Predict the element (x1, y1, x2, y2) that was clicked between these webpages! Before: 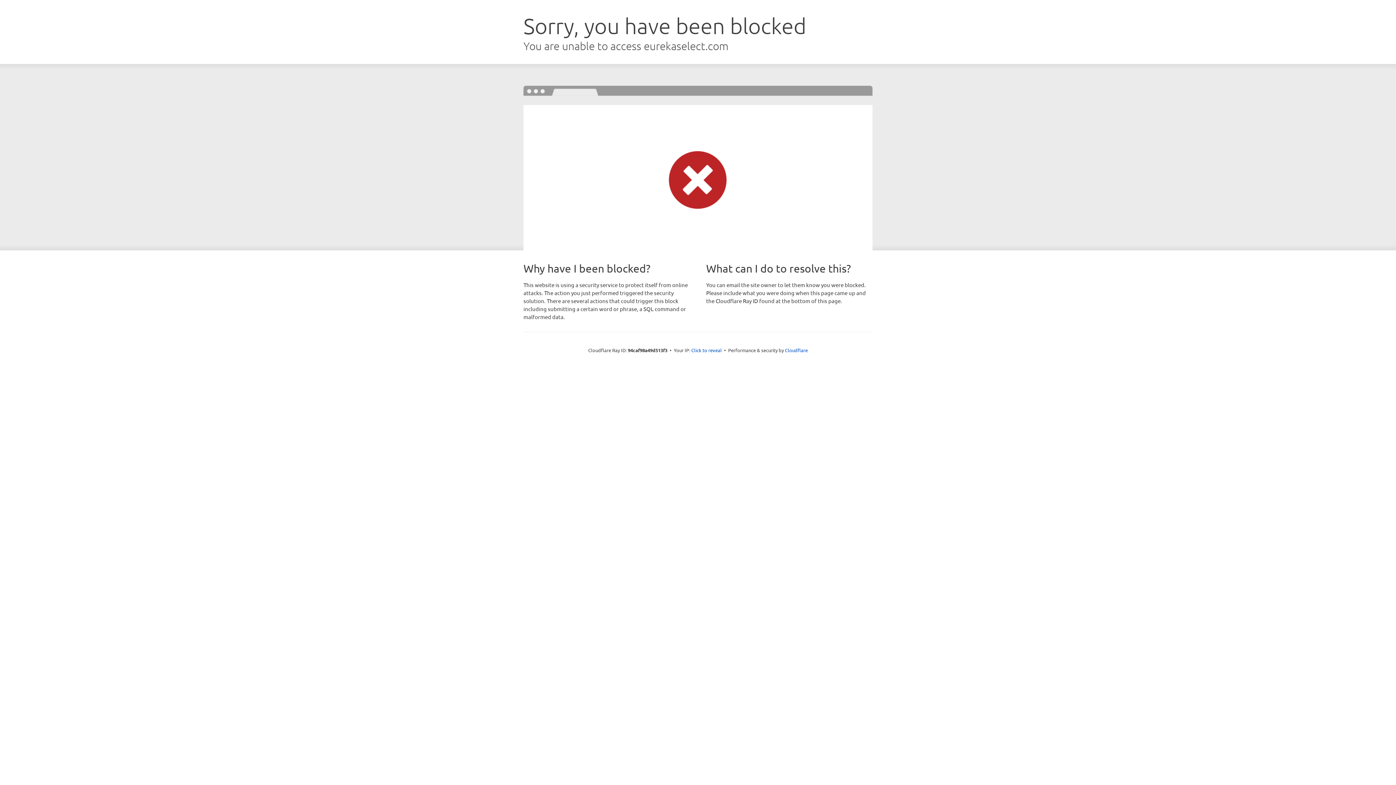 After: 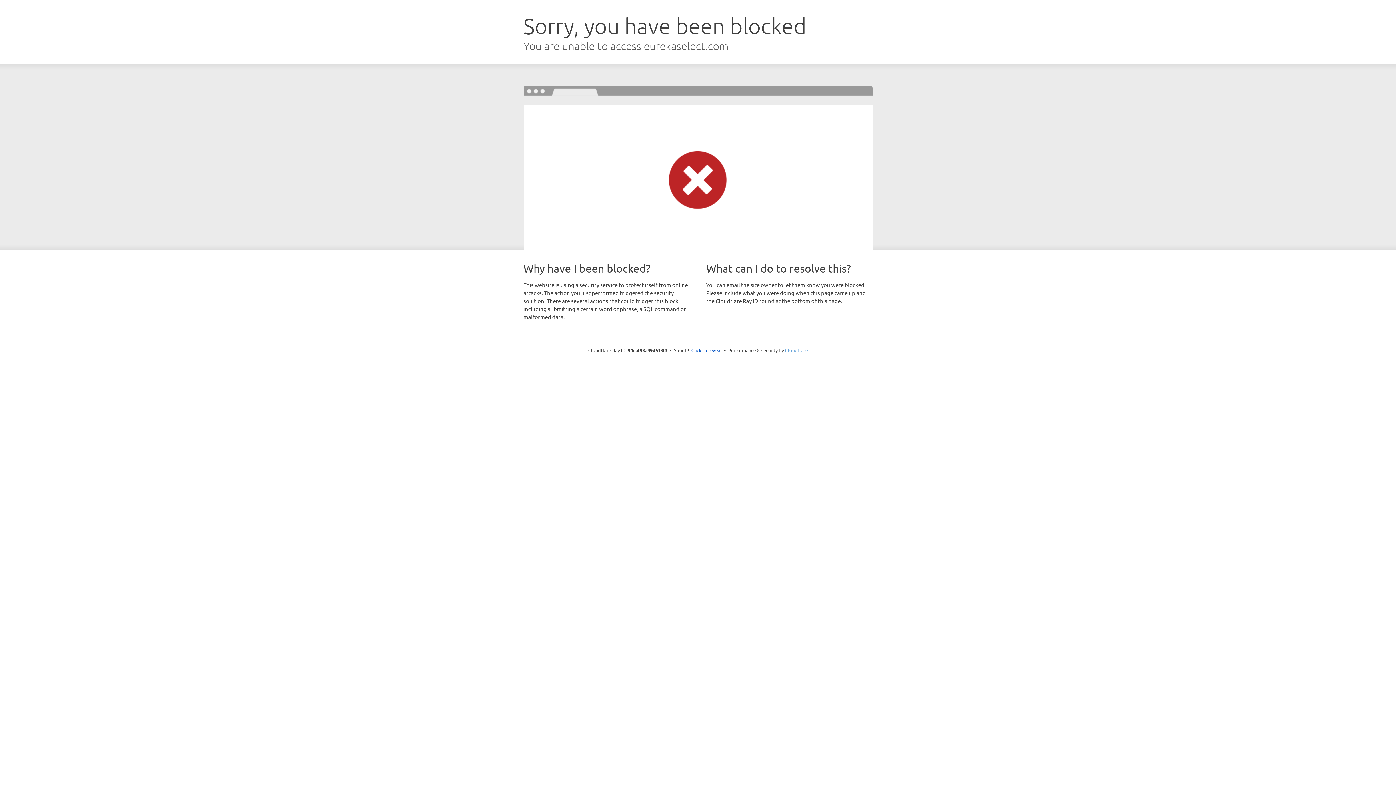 Action: bbox: (785, 347, 808, 353) label: Cloudflare